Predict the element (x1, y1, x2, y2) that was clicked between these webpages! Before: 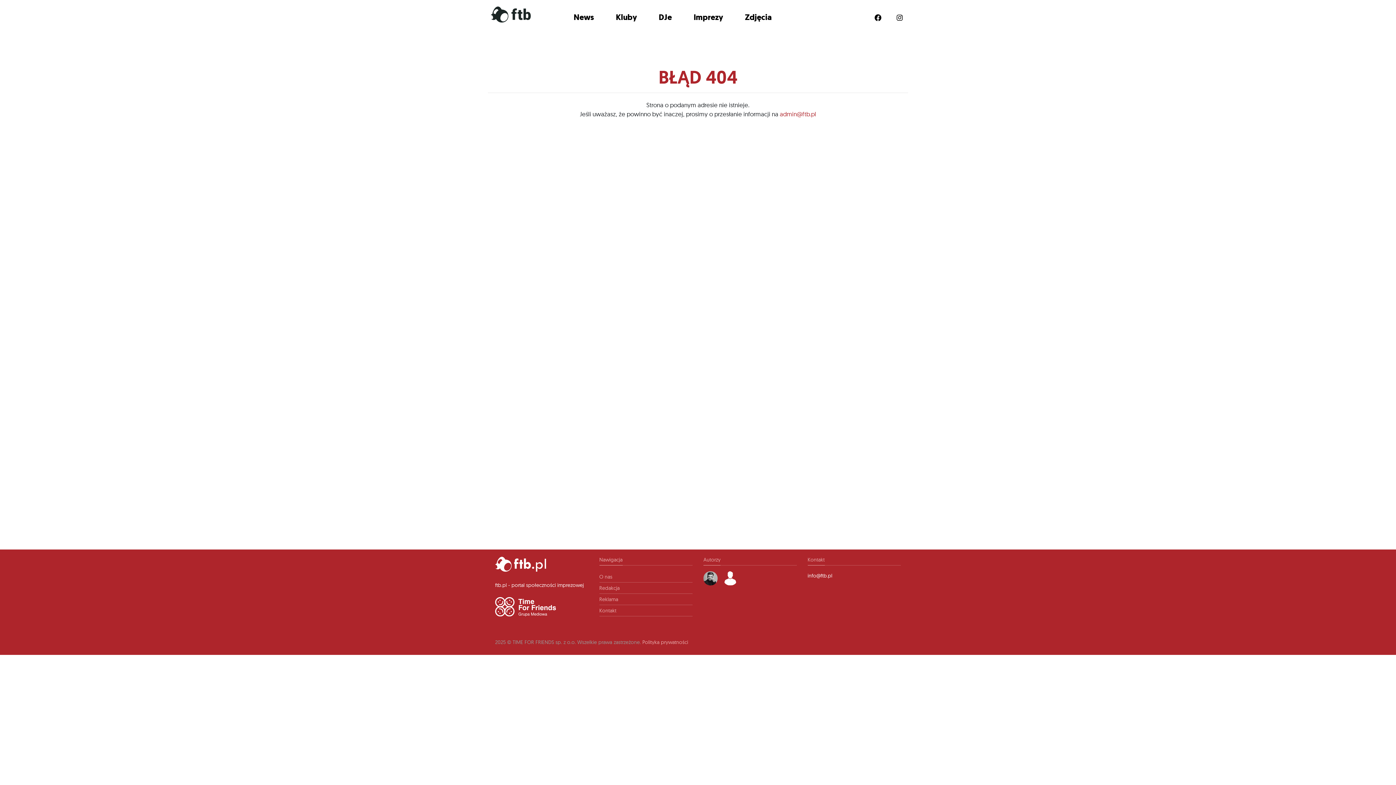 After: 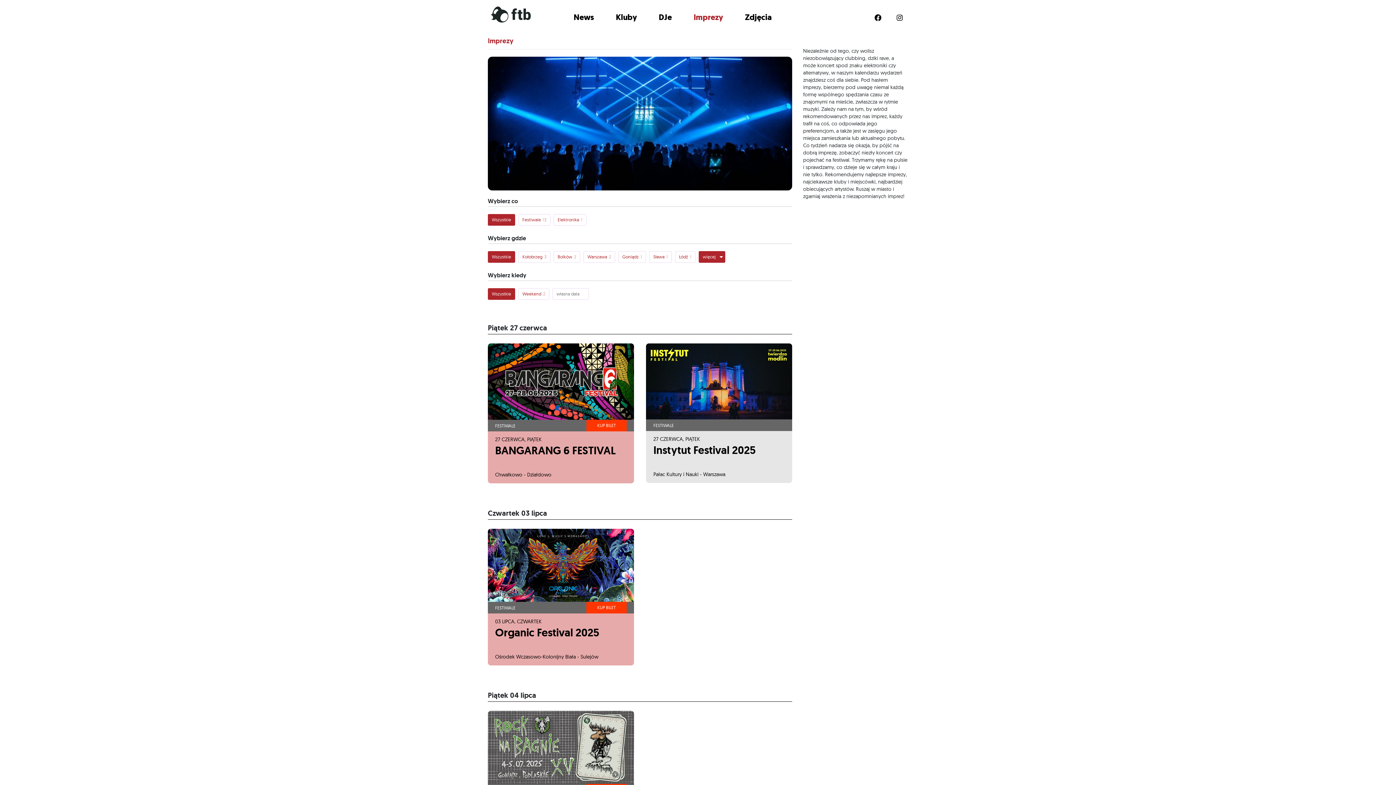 Action: bbox: (693, 12, 723, 23) label: Imprezy